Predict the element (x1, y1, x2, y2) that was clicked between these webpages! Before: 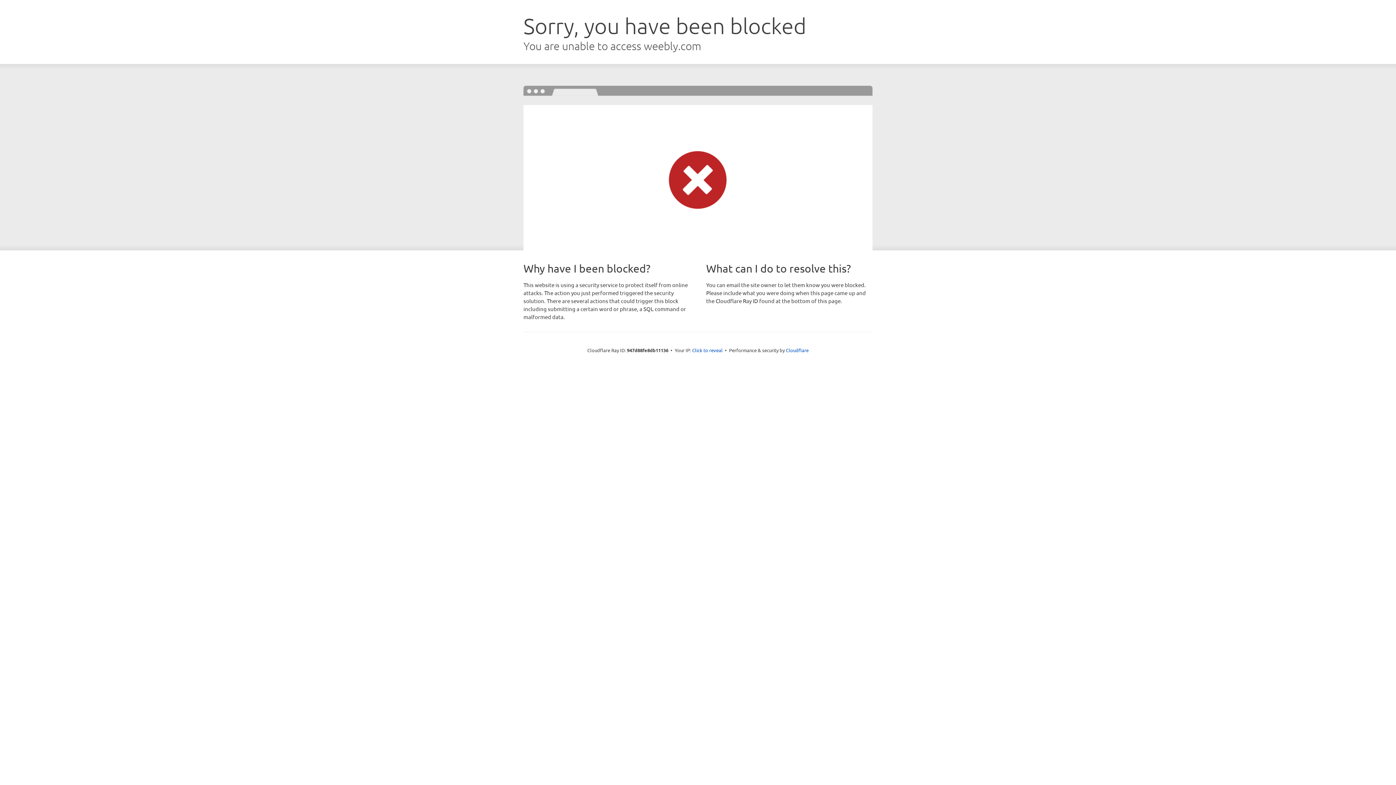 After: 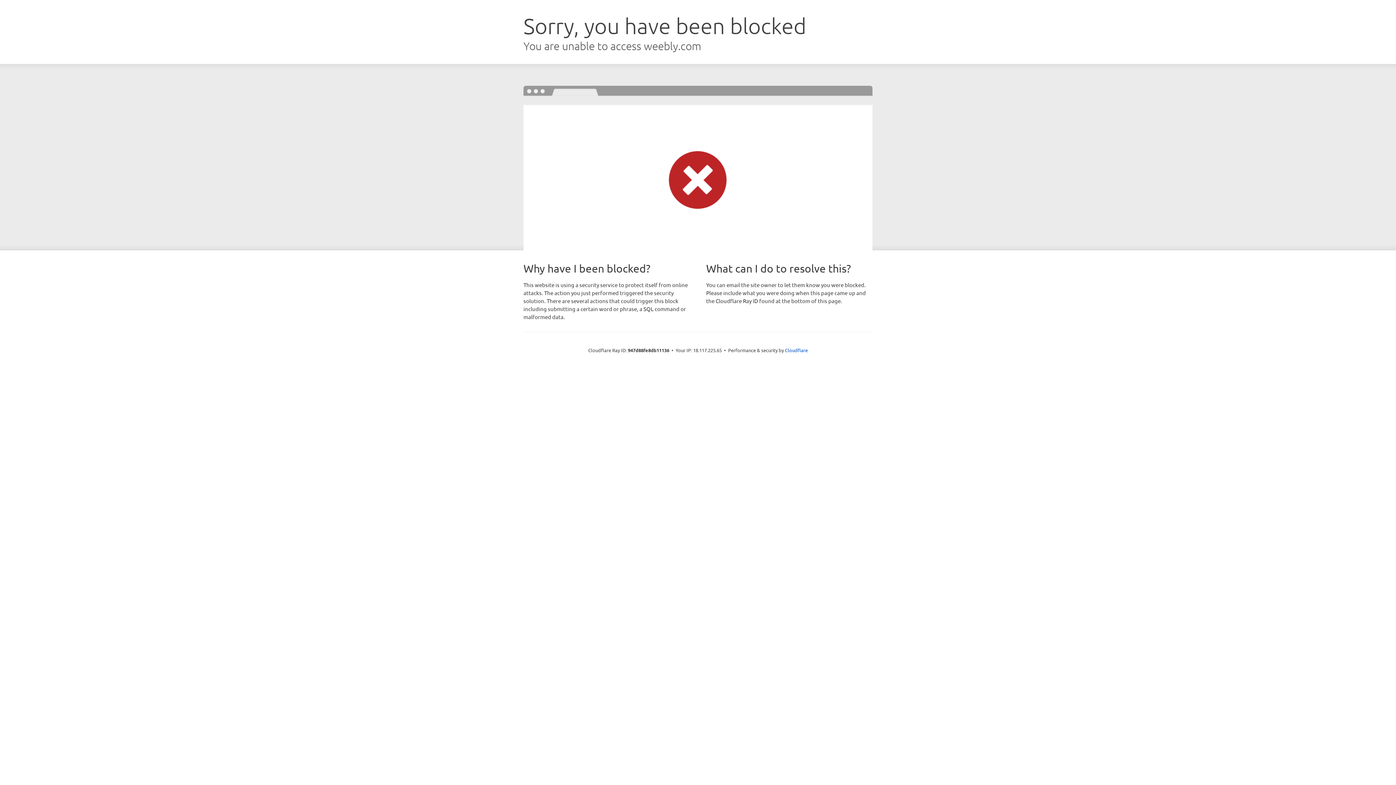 Action: label: Click to reveal bbox: (692, 346, 722, 353)